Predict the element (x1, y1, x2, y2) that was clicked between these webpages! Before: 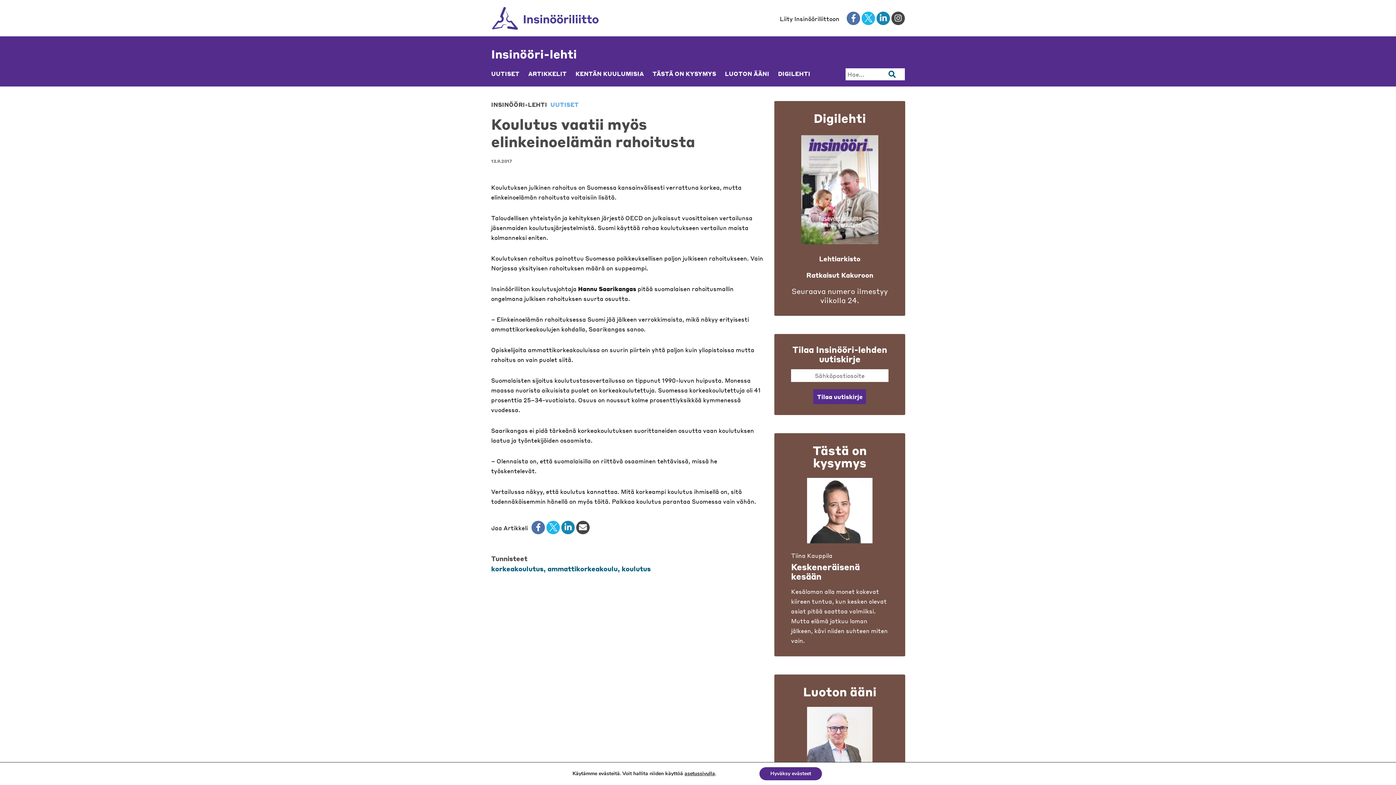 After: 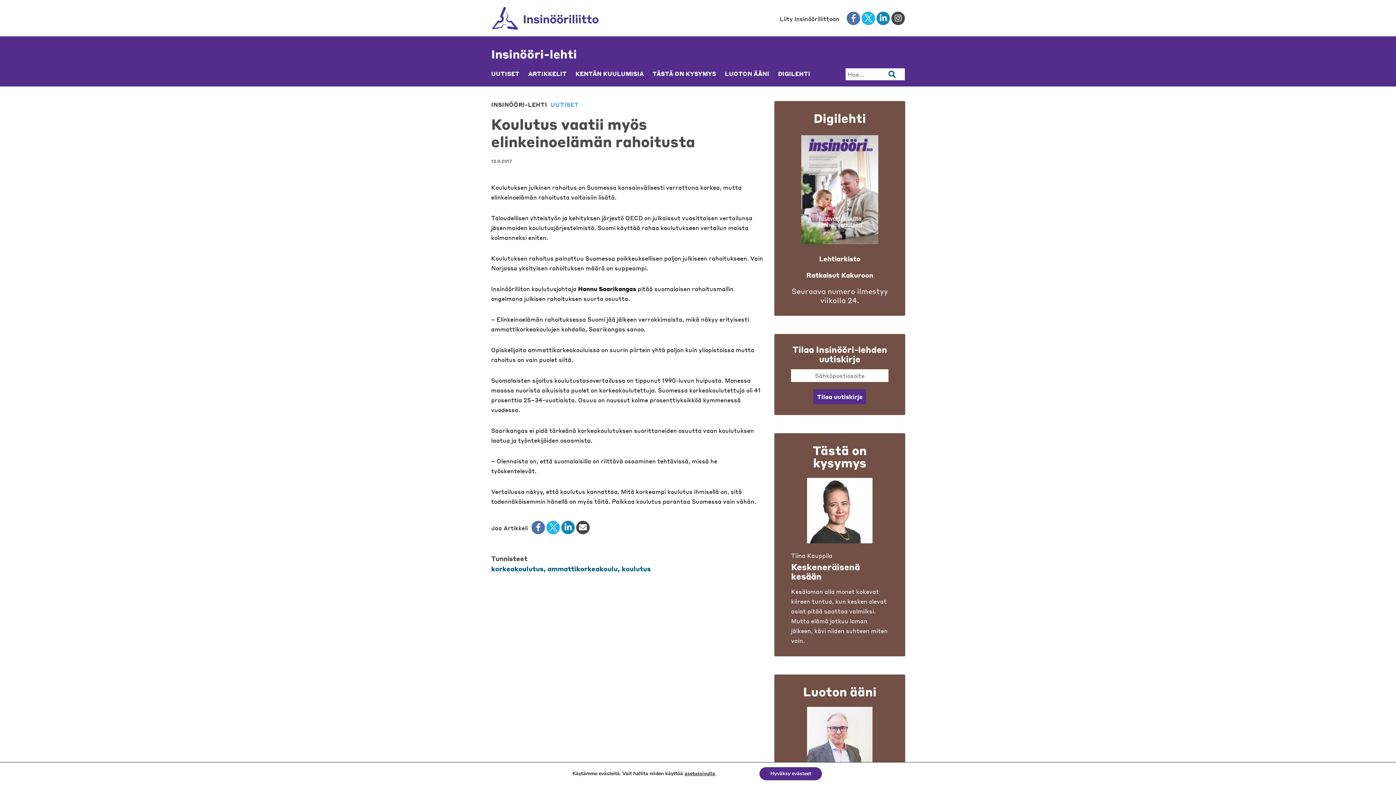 Action: label: logo-facebook bbox: (846, 11, 860, 25)